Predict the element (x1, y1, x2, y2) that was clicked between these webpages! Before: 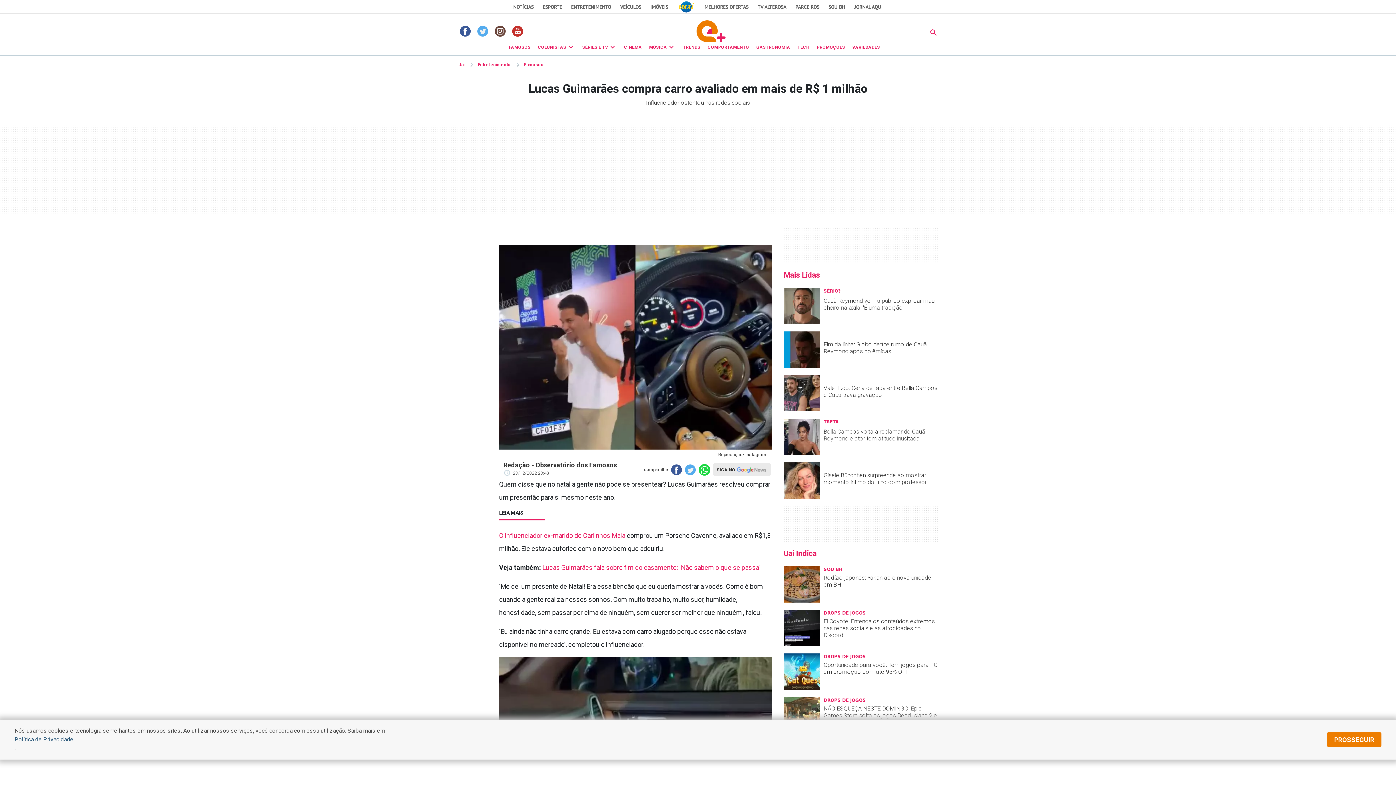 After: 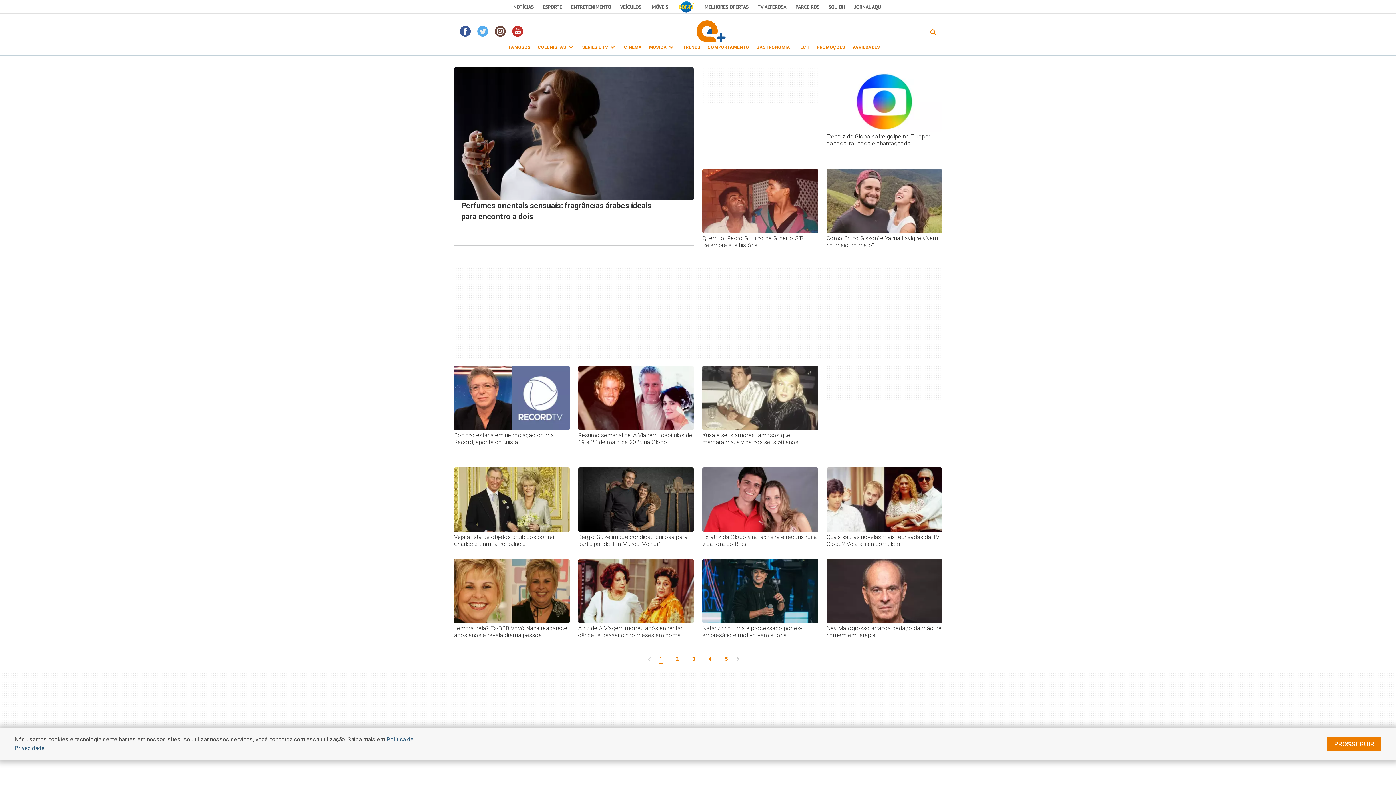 Action: label: Entretenimento bbox: (477, 60, 524, 68)